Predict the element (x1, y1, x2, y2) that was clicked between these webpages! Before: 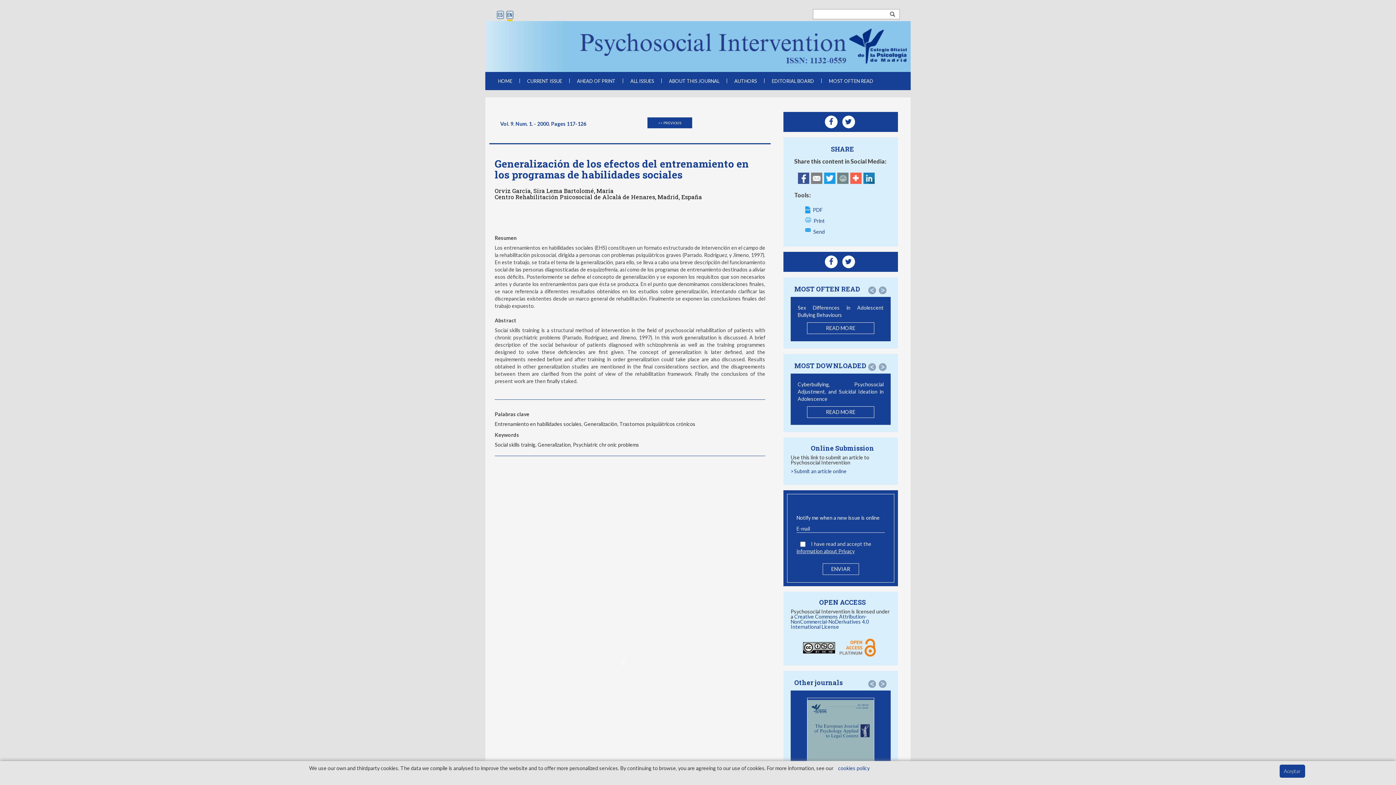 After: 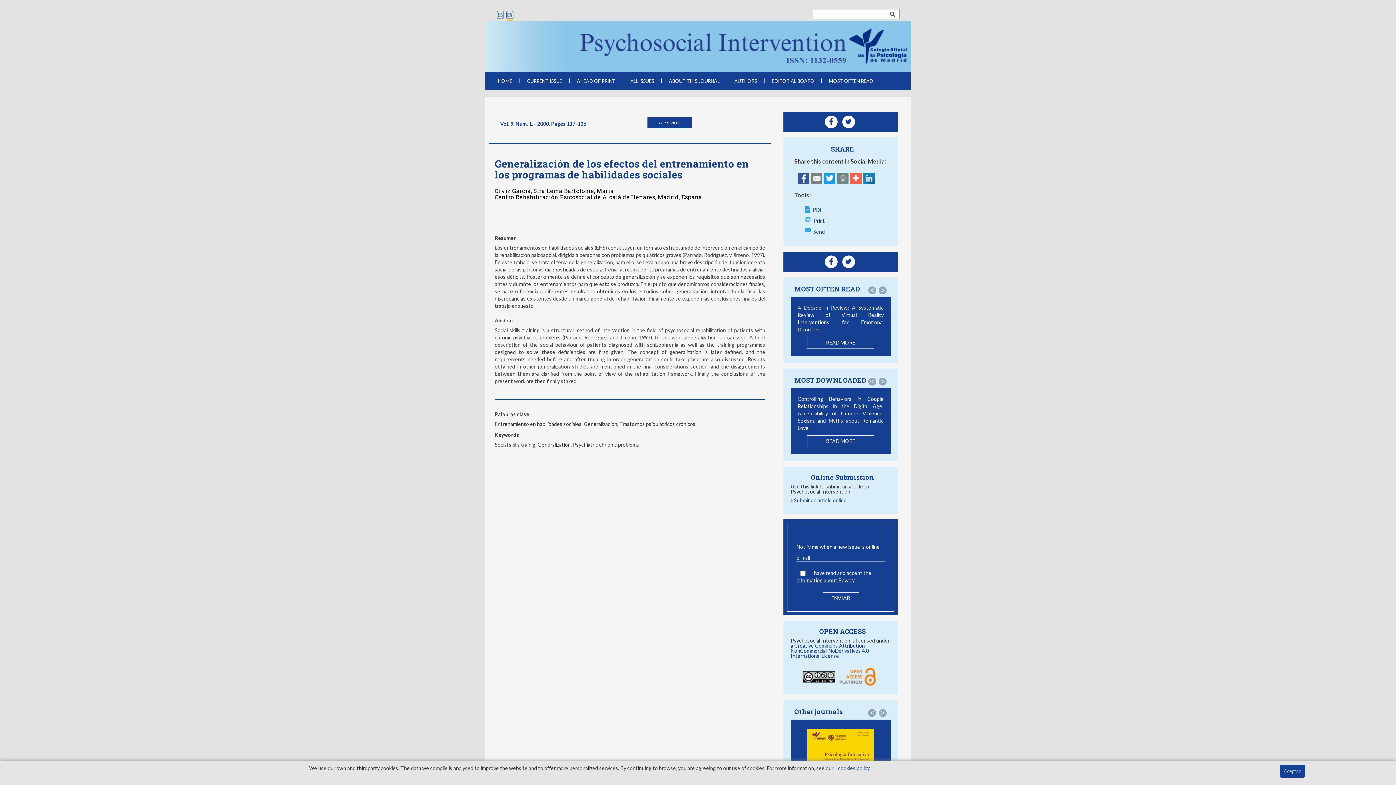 Action: bbox: (868, 377, 876, 386) label: <